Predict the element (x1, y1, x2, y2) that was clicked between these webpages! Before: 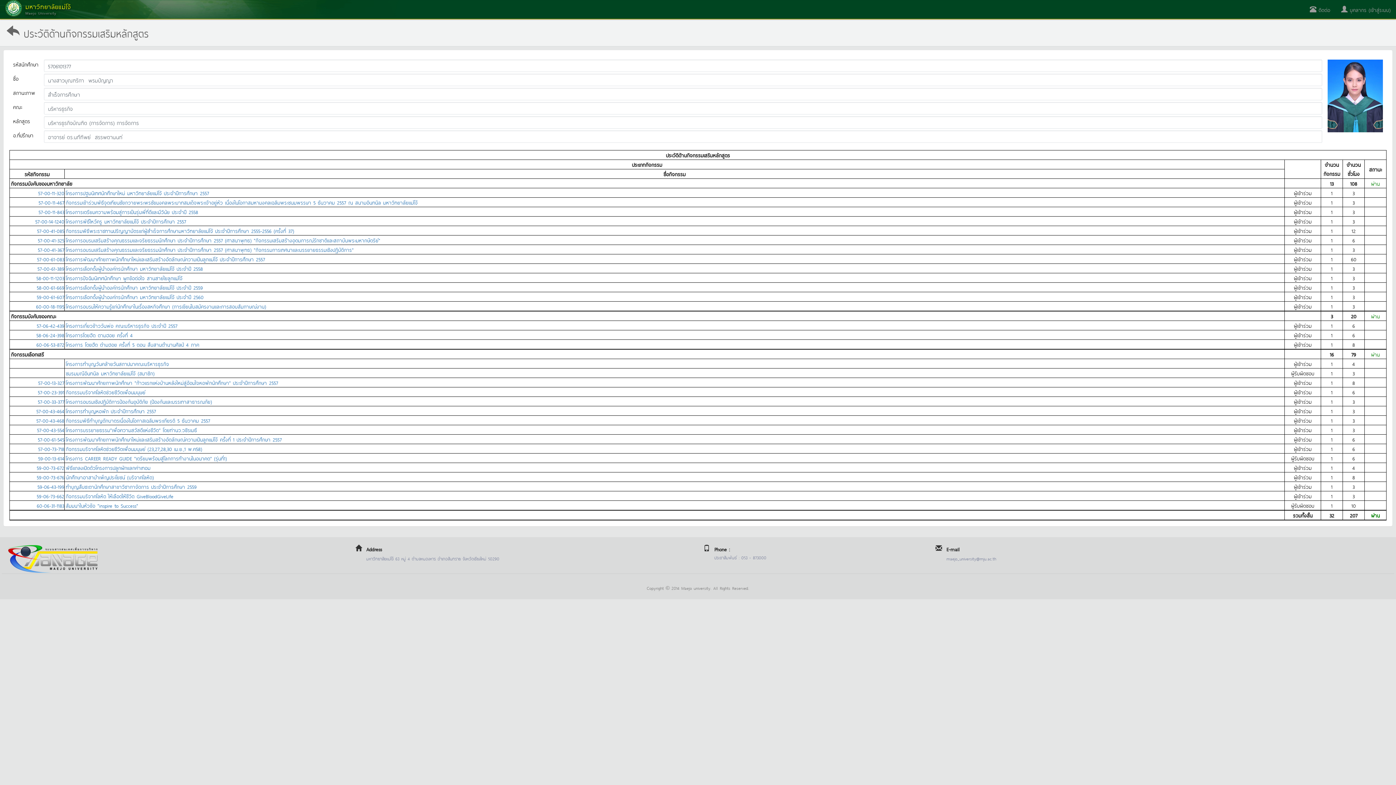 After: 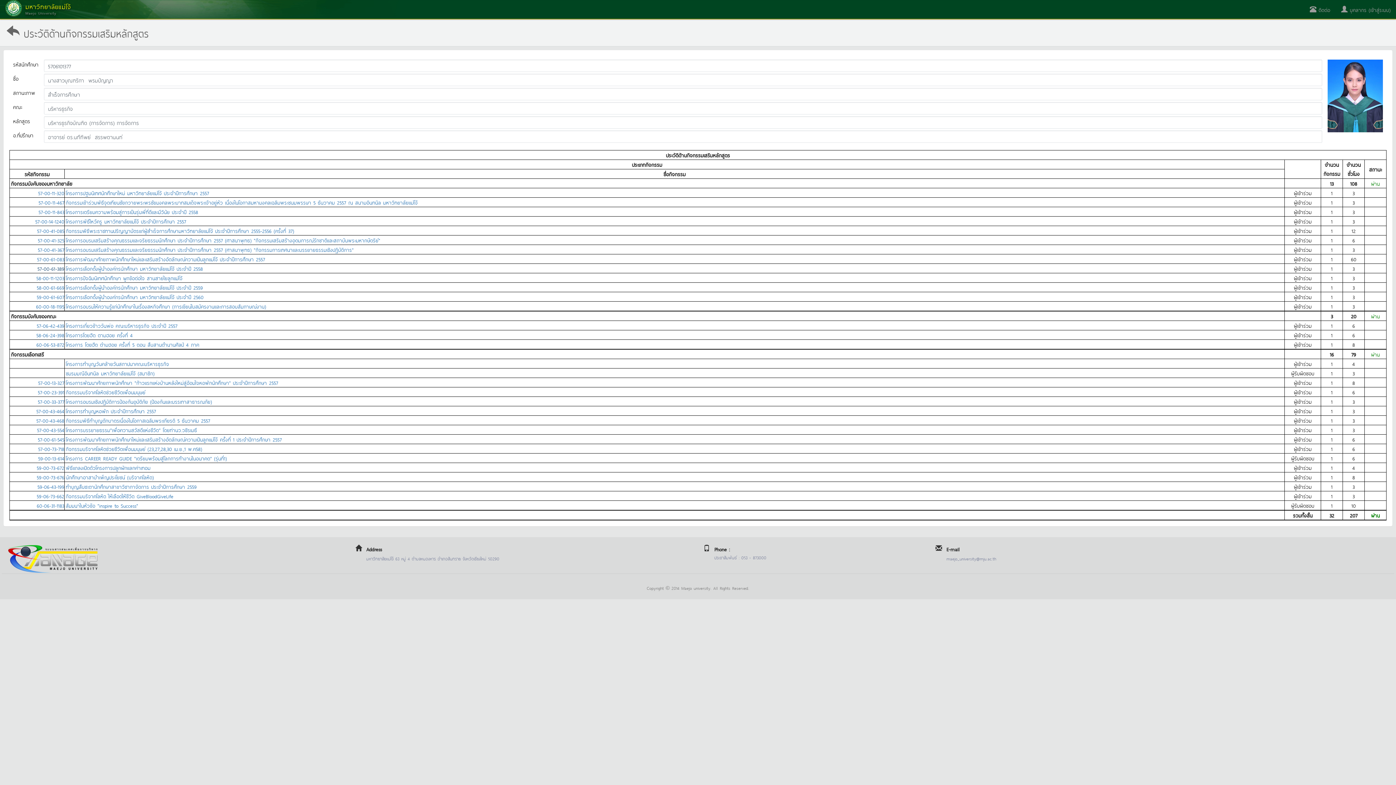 Action: label: 57-00-61-389 bbox: (37, 264, 64, 272)